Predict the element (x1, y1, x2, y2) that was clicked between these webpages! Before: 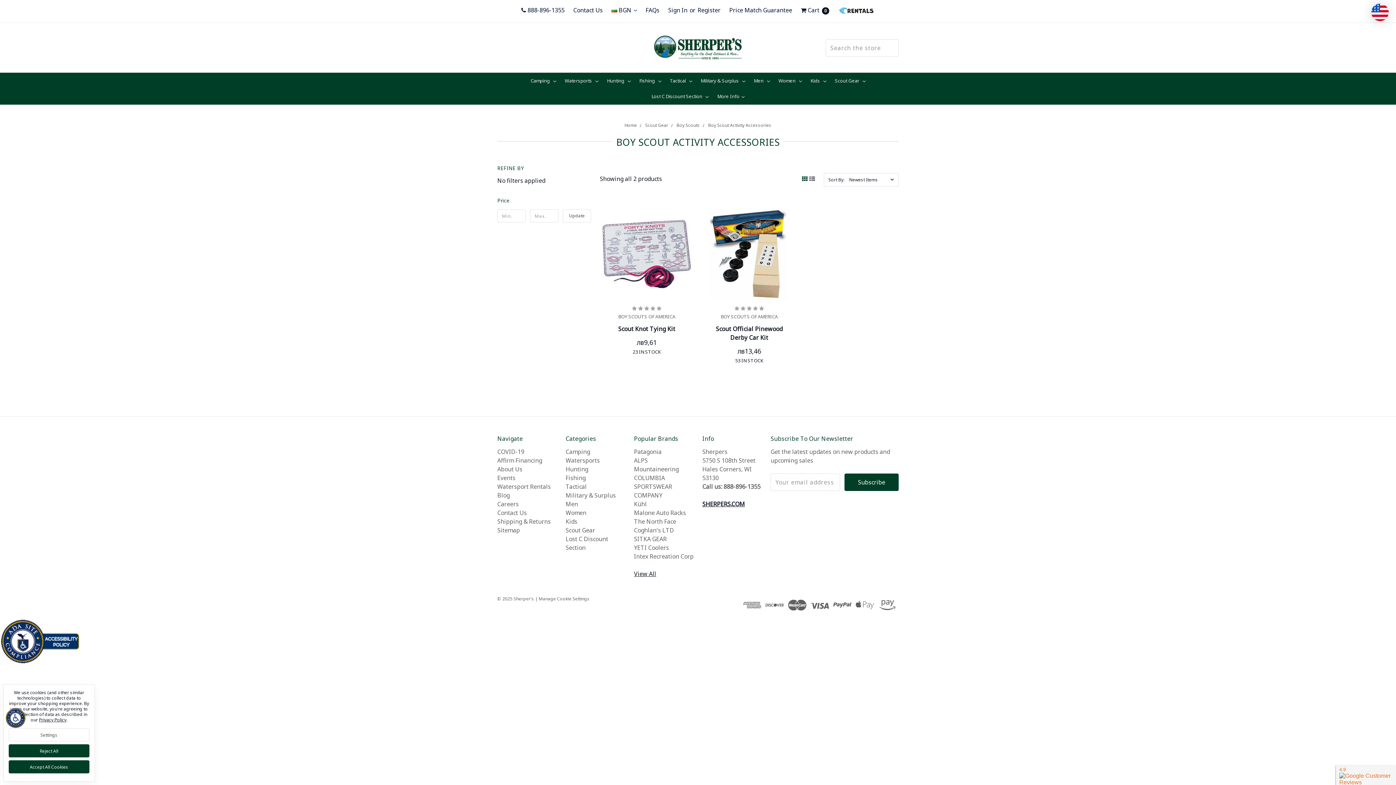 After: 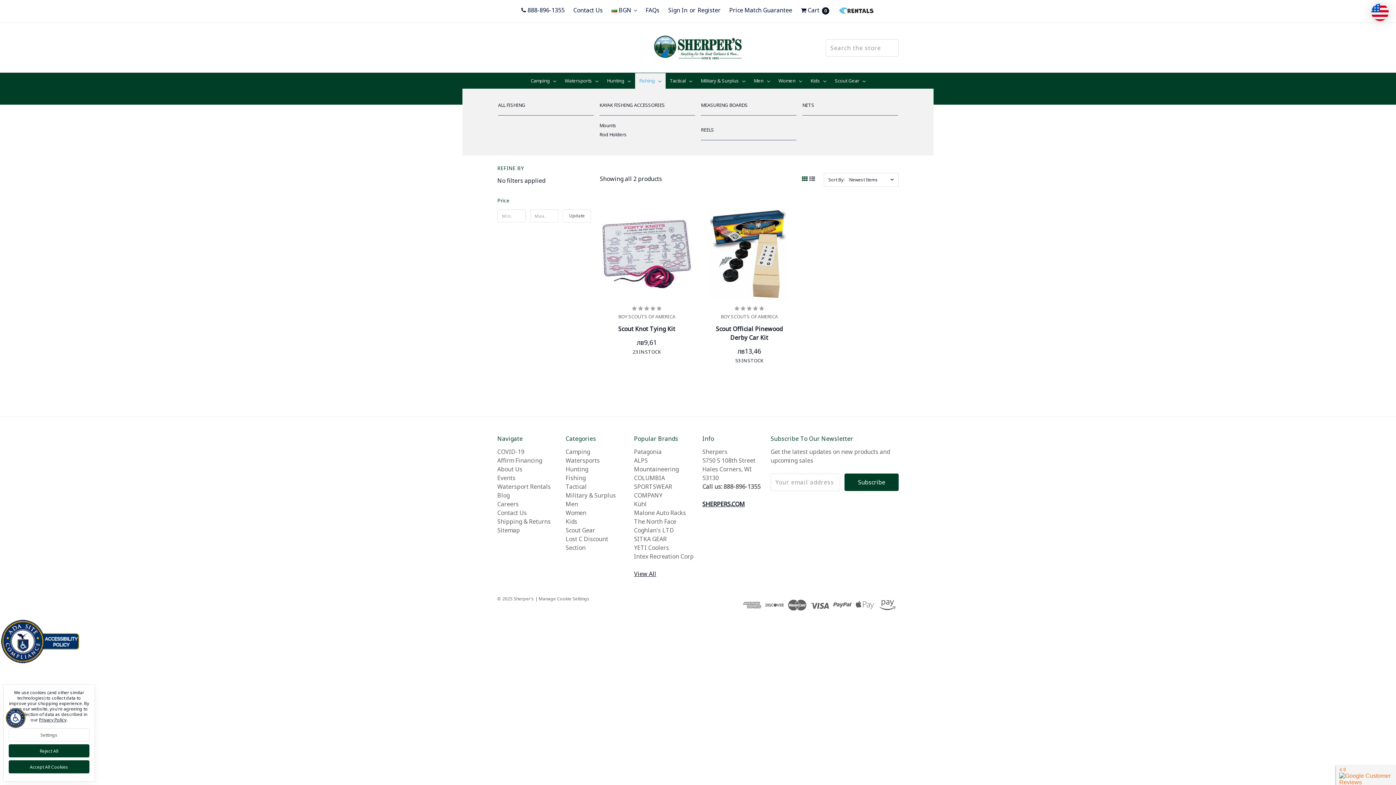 Action: label: Fishing  bbox: (635, 73, 665, 88)